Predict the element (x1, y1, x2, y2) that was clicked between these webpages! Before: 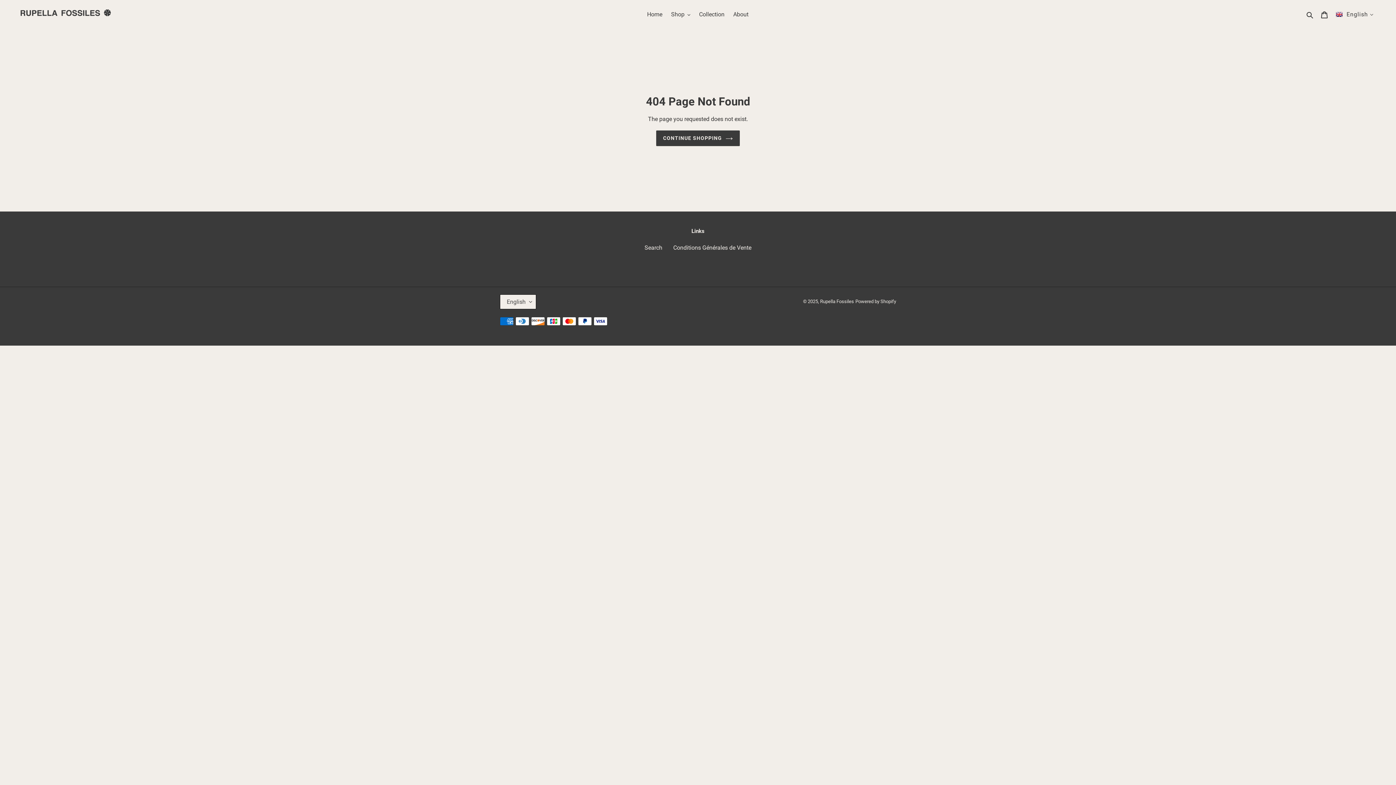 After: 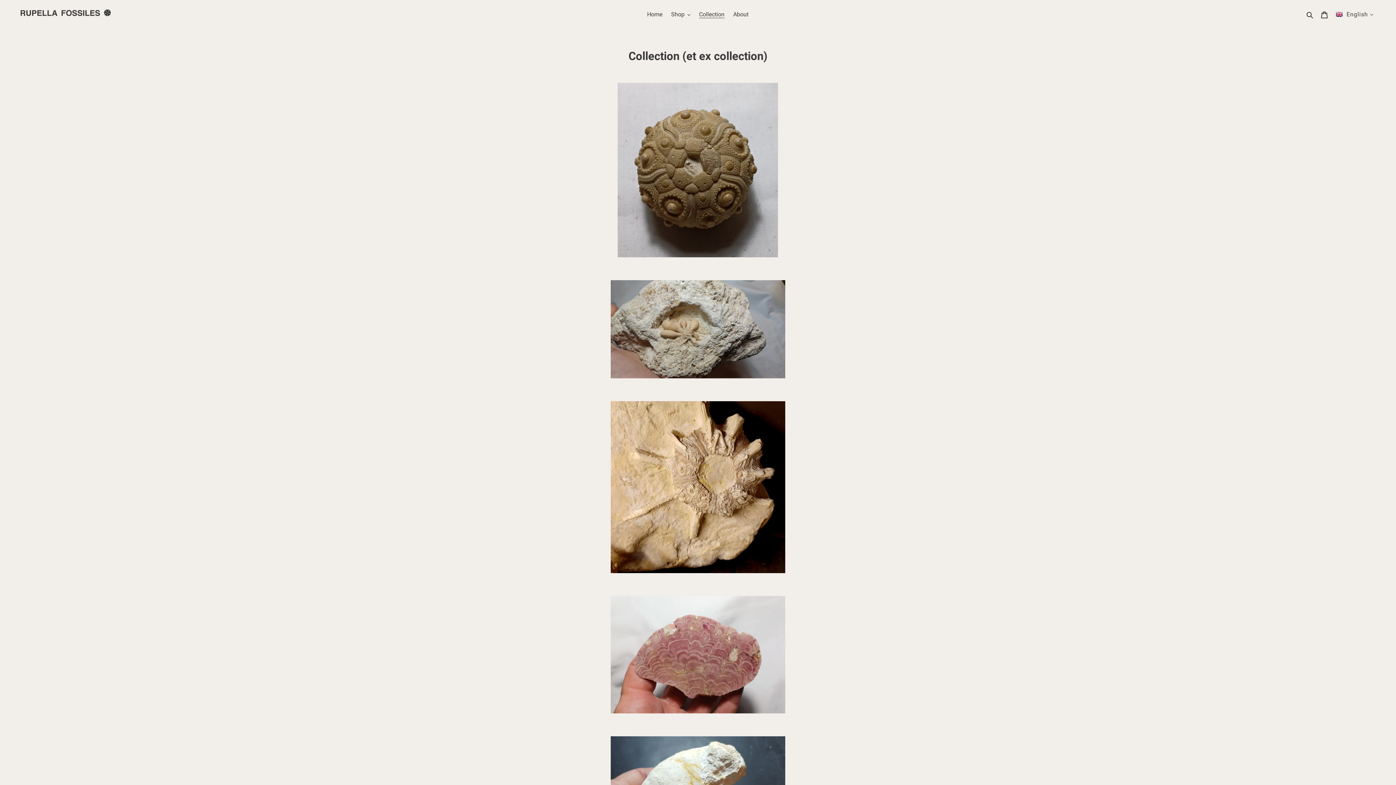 Action: bbox: (695, 9, 728, 20) label: Collection